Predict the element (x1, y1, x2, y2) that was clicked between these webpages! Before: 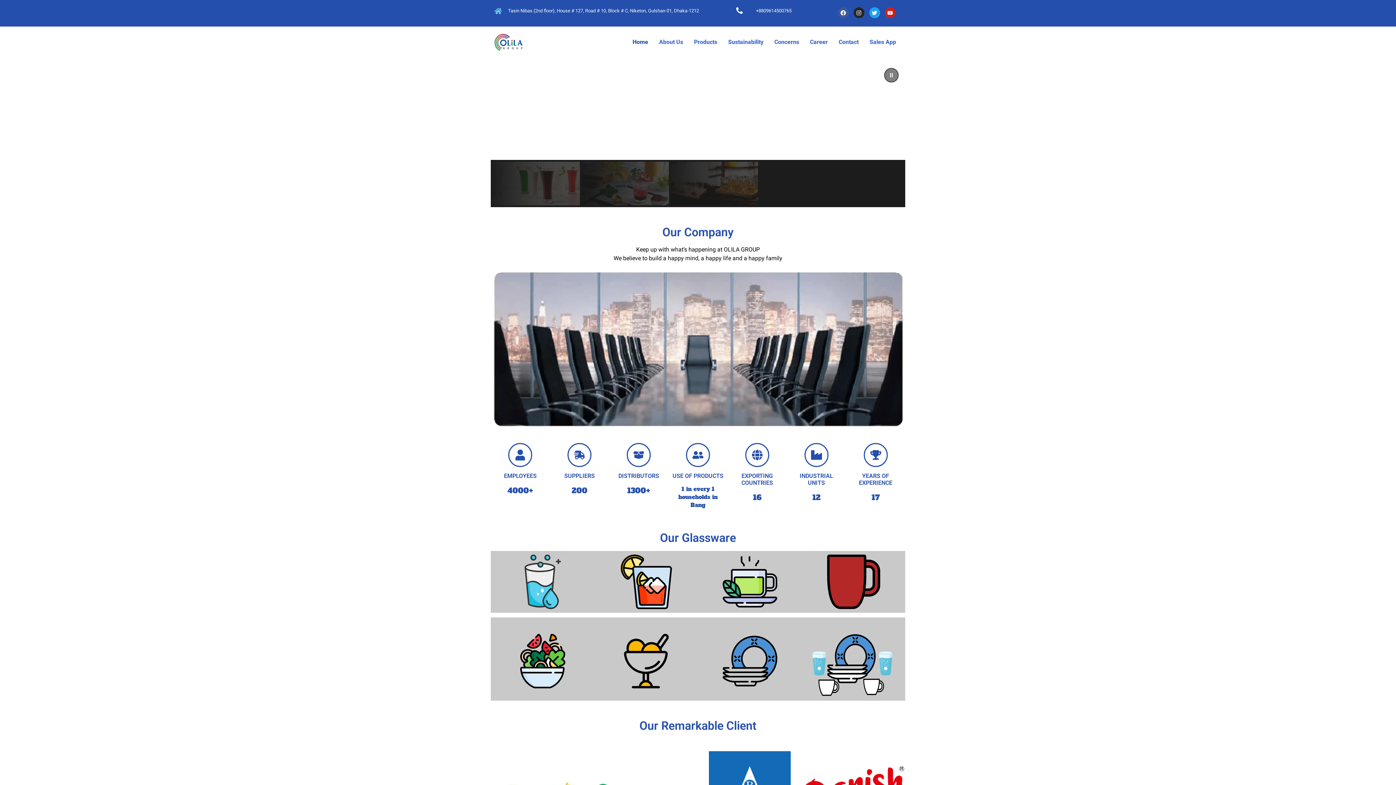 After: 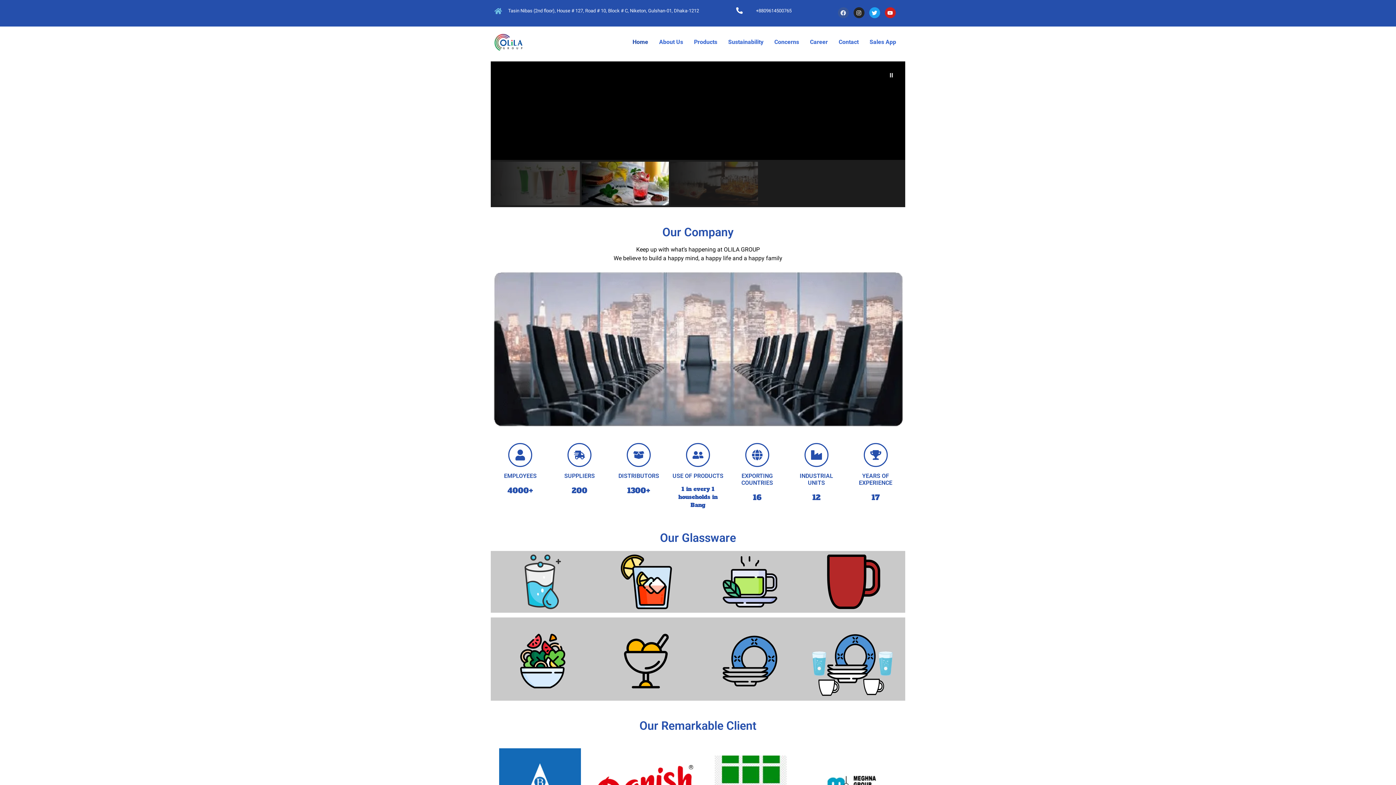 Action: bbox: (838, 7, 848, 18) label: Facebook